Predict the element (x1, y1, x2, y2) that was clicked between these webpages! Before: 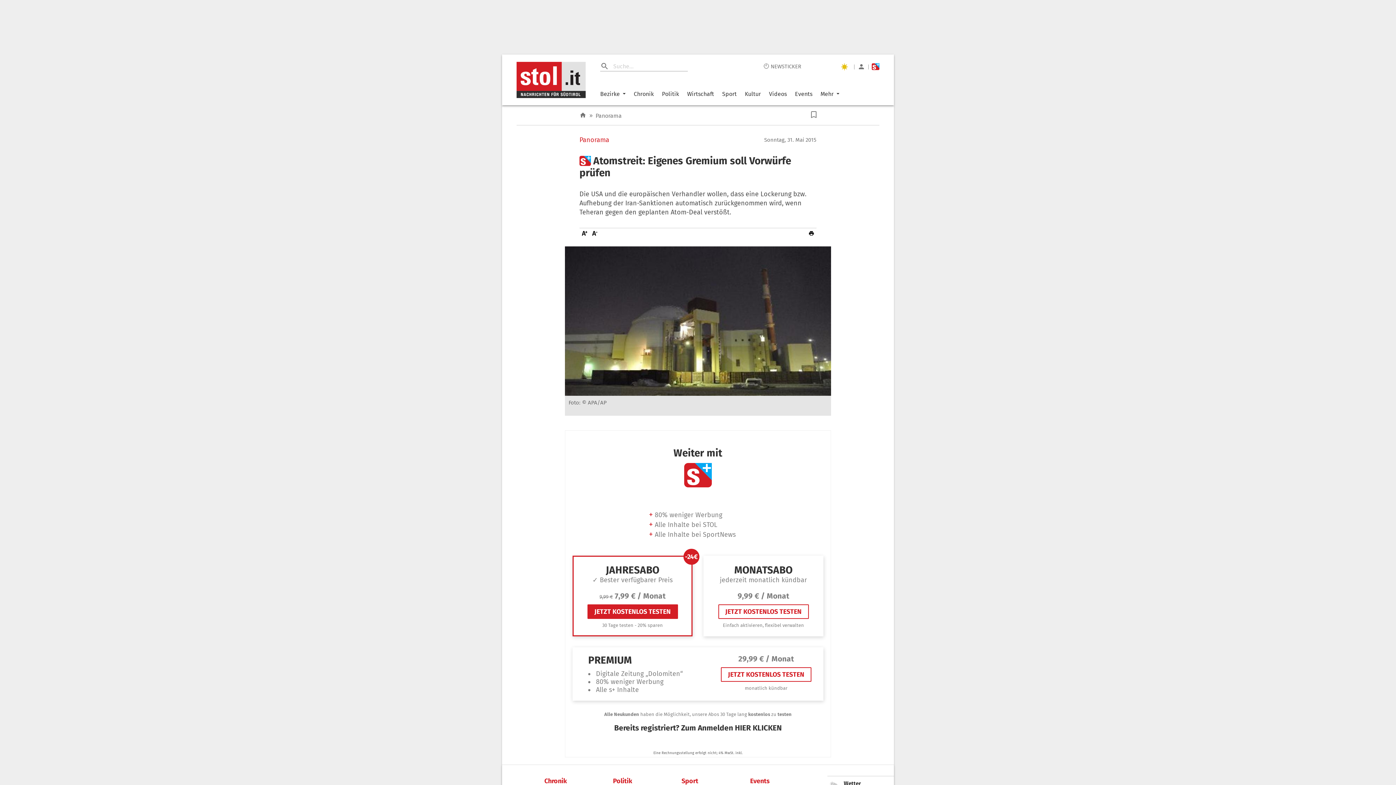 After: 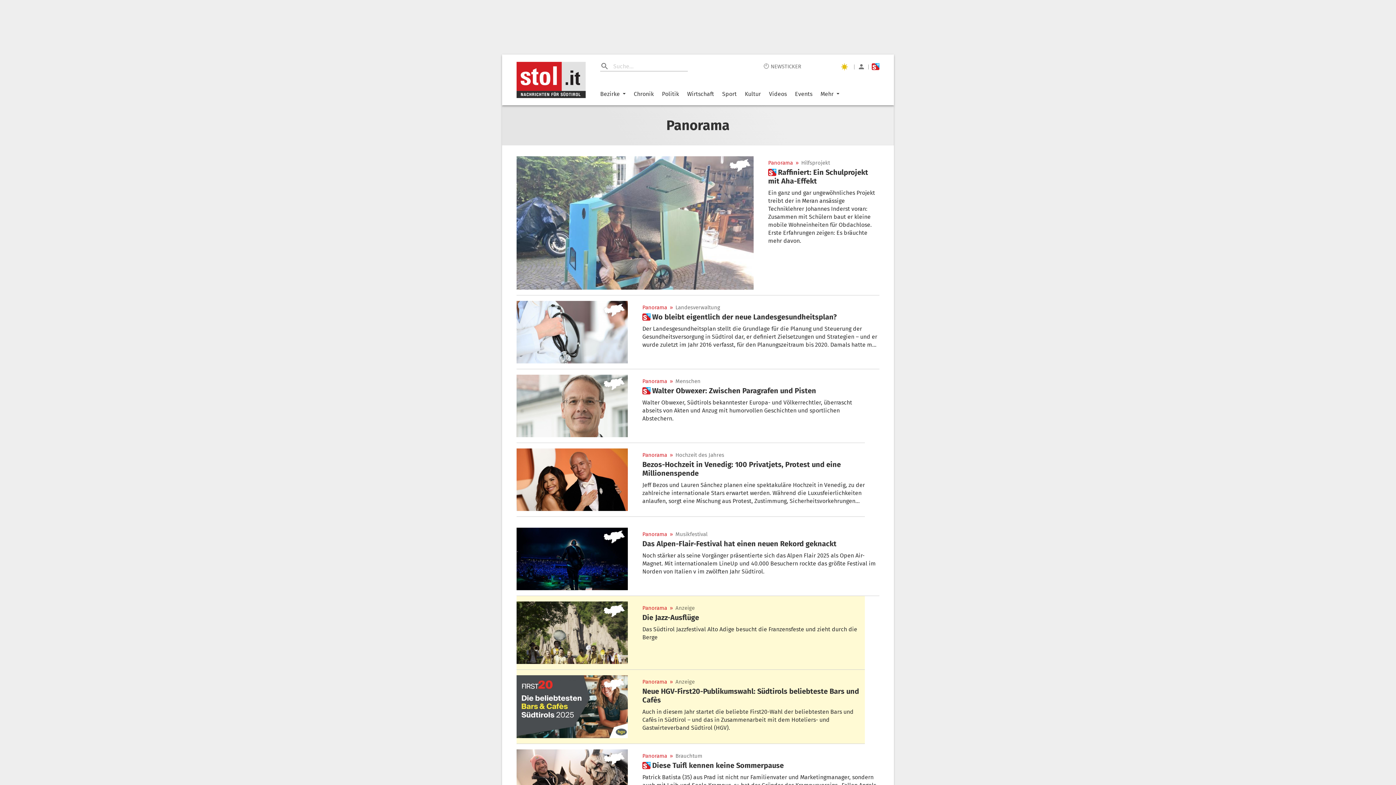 Action: bbox: (579, 136, 609, 144) label: Panorama